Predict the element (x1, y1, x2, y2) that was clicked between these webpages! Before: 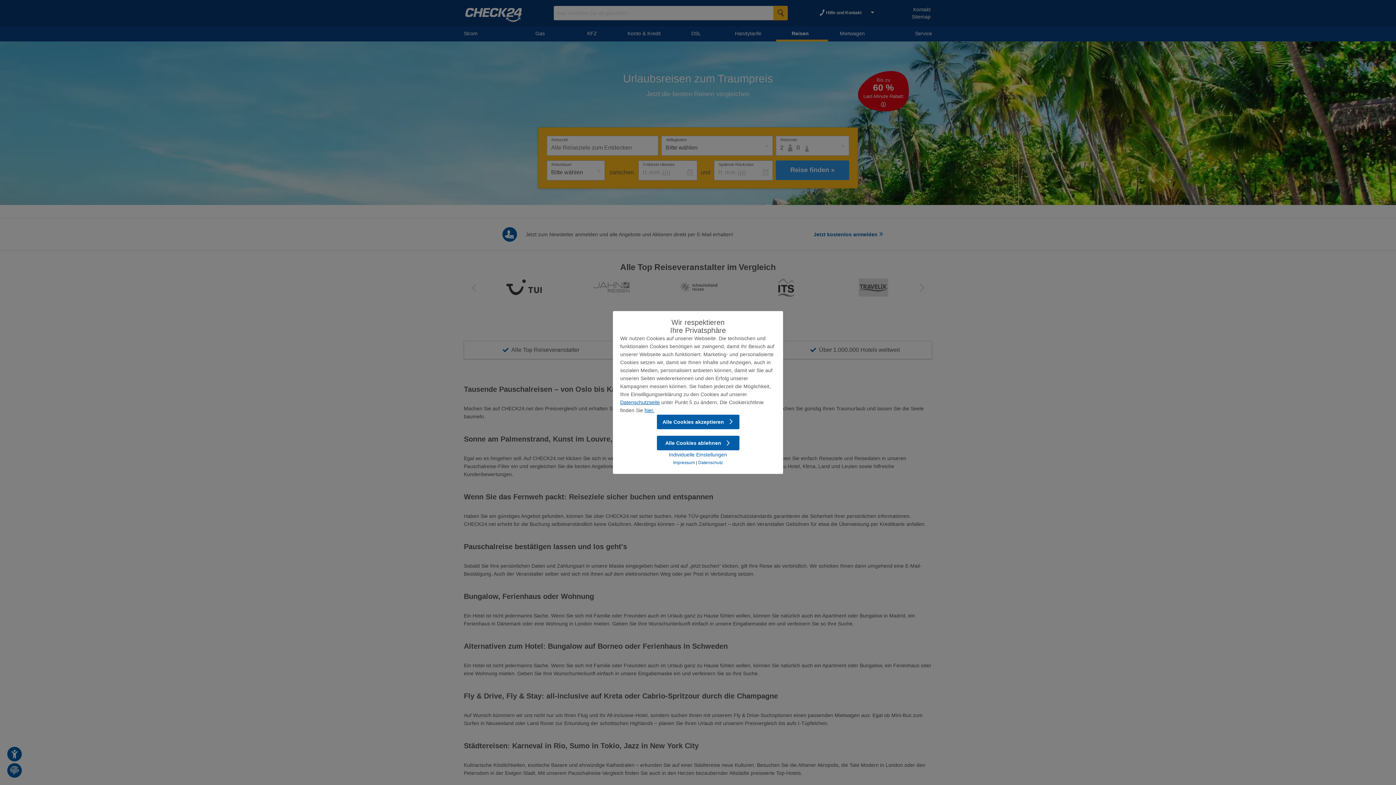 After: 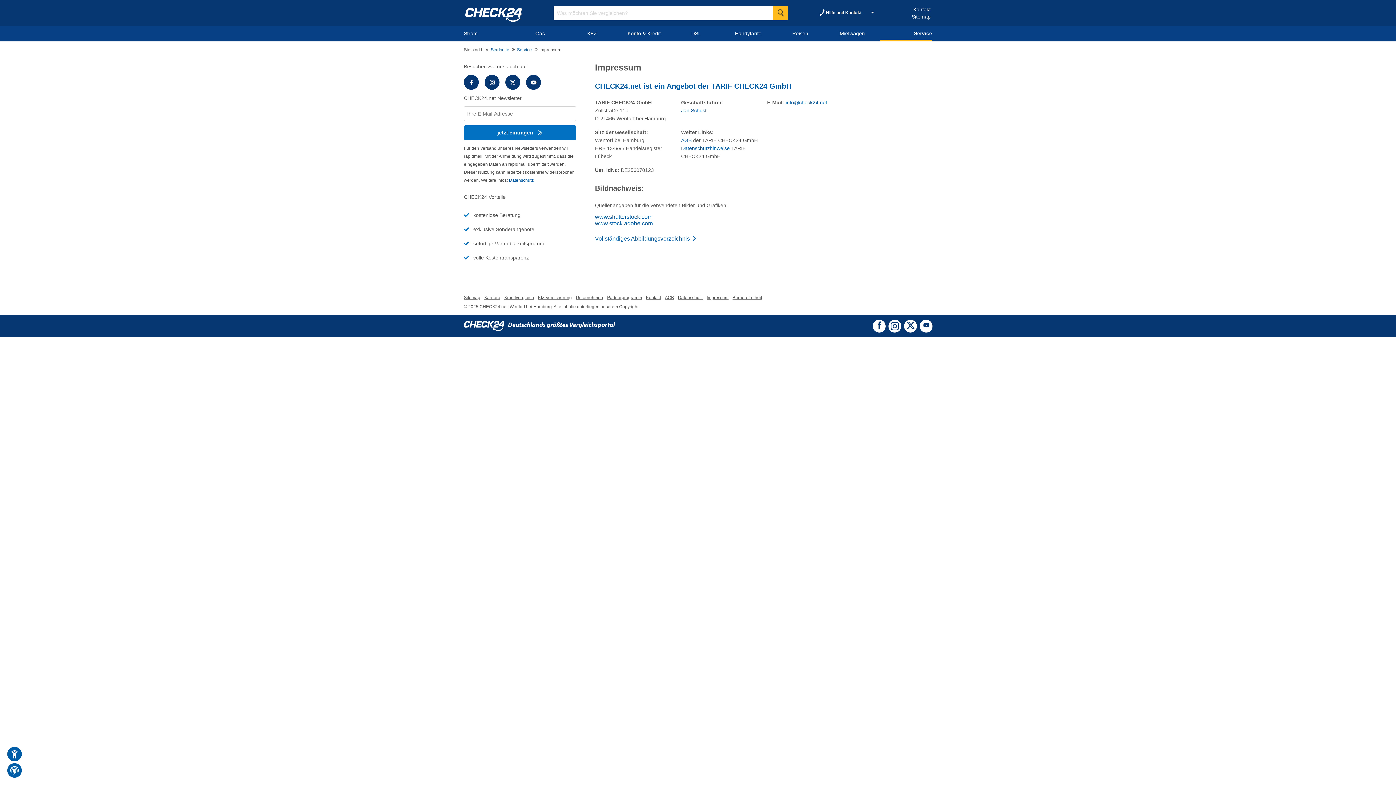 Action: bbox: (673, 460, 695, 465) label: Impressum